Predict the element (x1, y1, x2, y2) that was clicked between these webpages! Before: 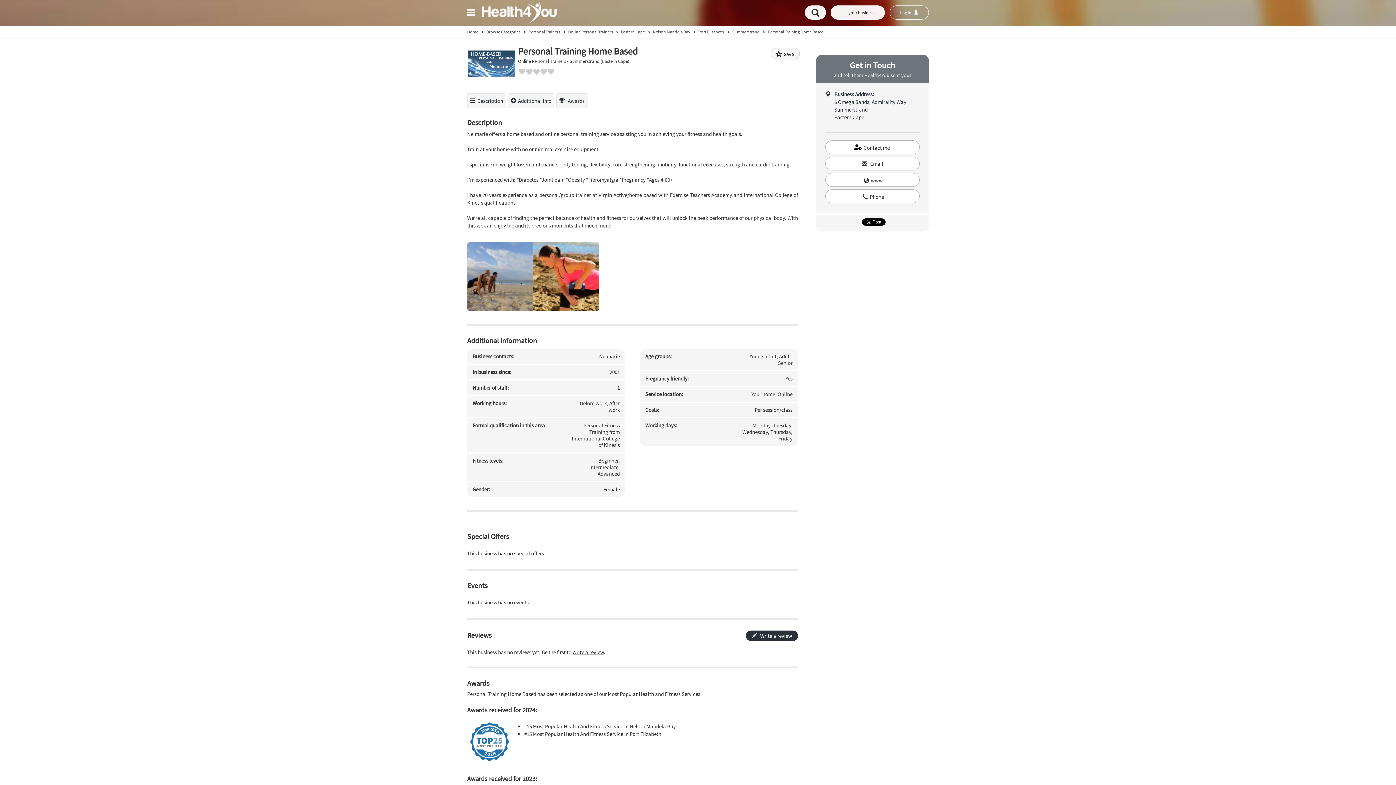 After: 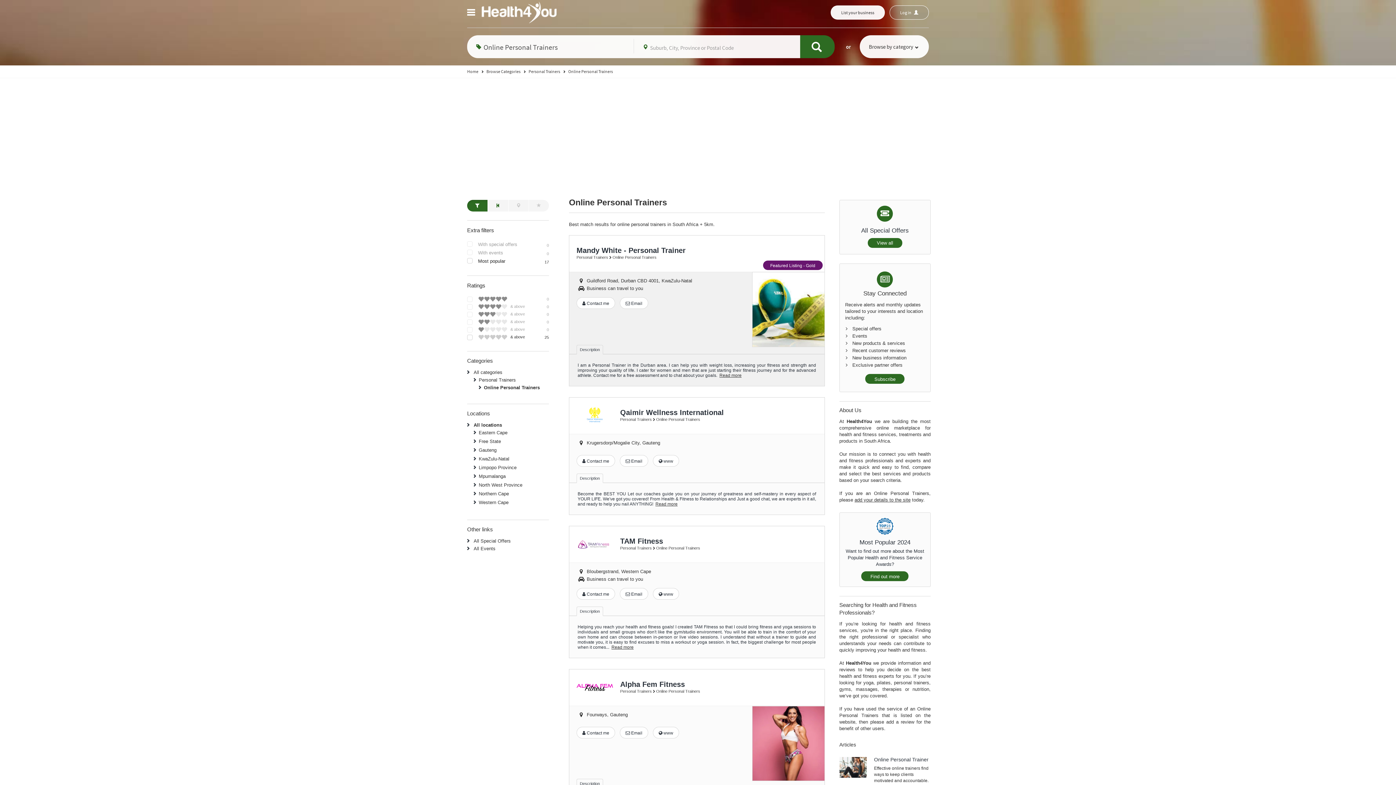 Action: bbox: (568, 29, 613, 34) label: Online Personal Trainers